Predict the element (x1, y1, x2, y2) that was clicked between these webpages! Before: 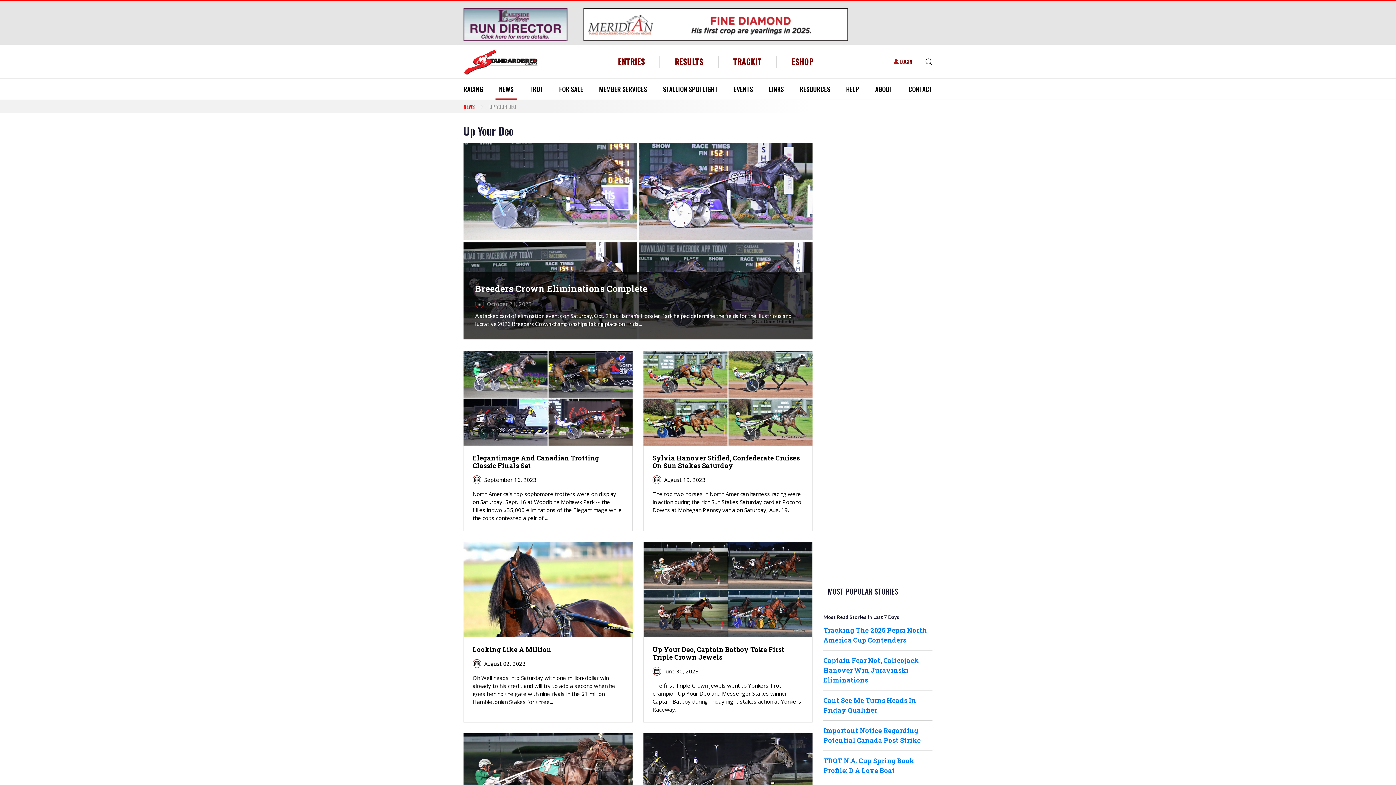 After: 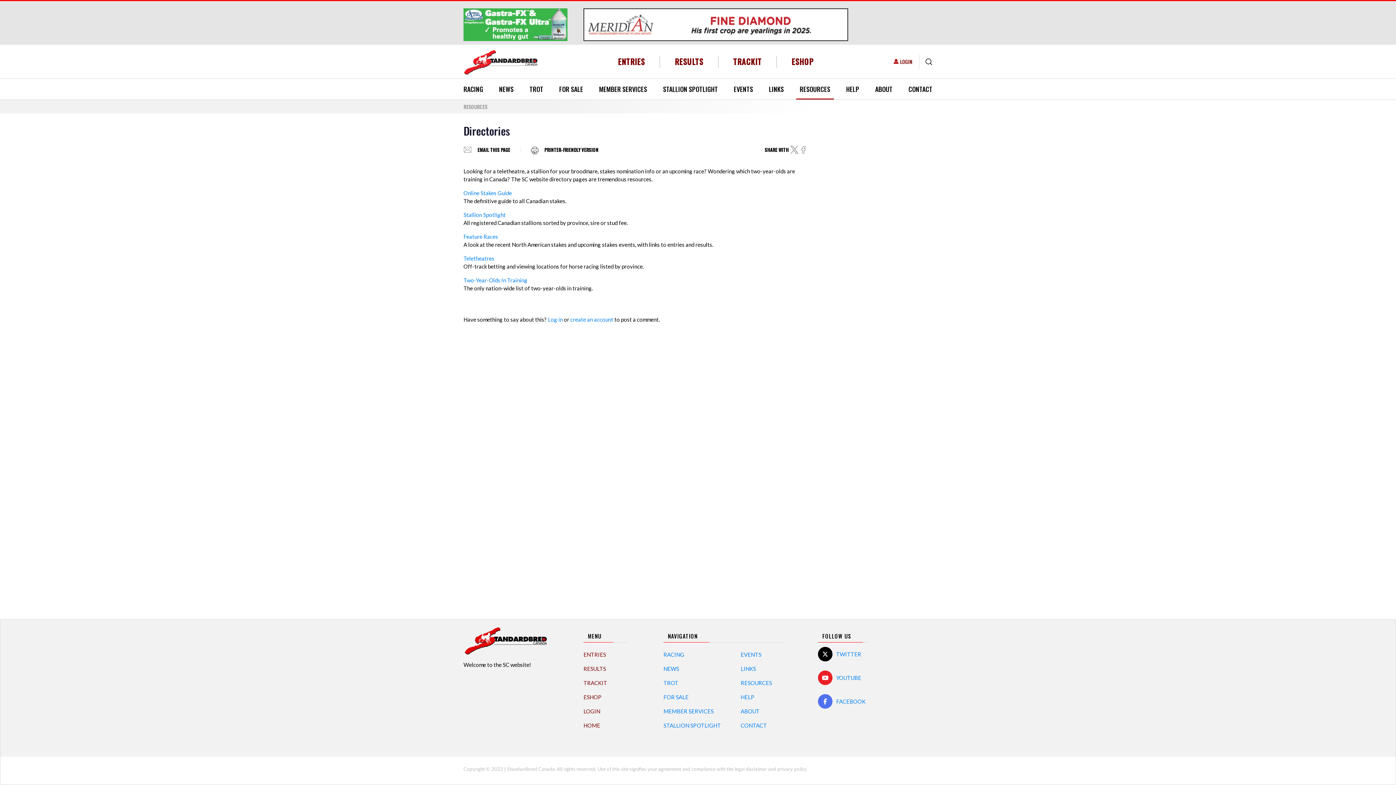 Action: label: RESOURCES bbox: (796, 78, 834, 99)